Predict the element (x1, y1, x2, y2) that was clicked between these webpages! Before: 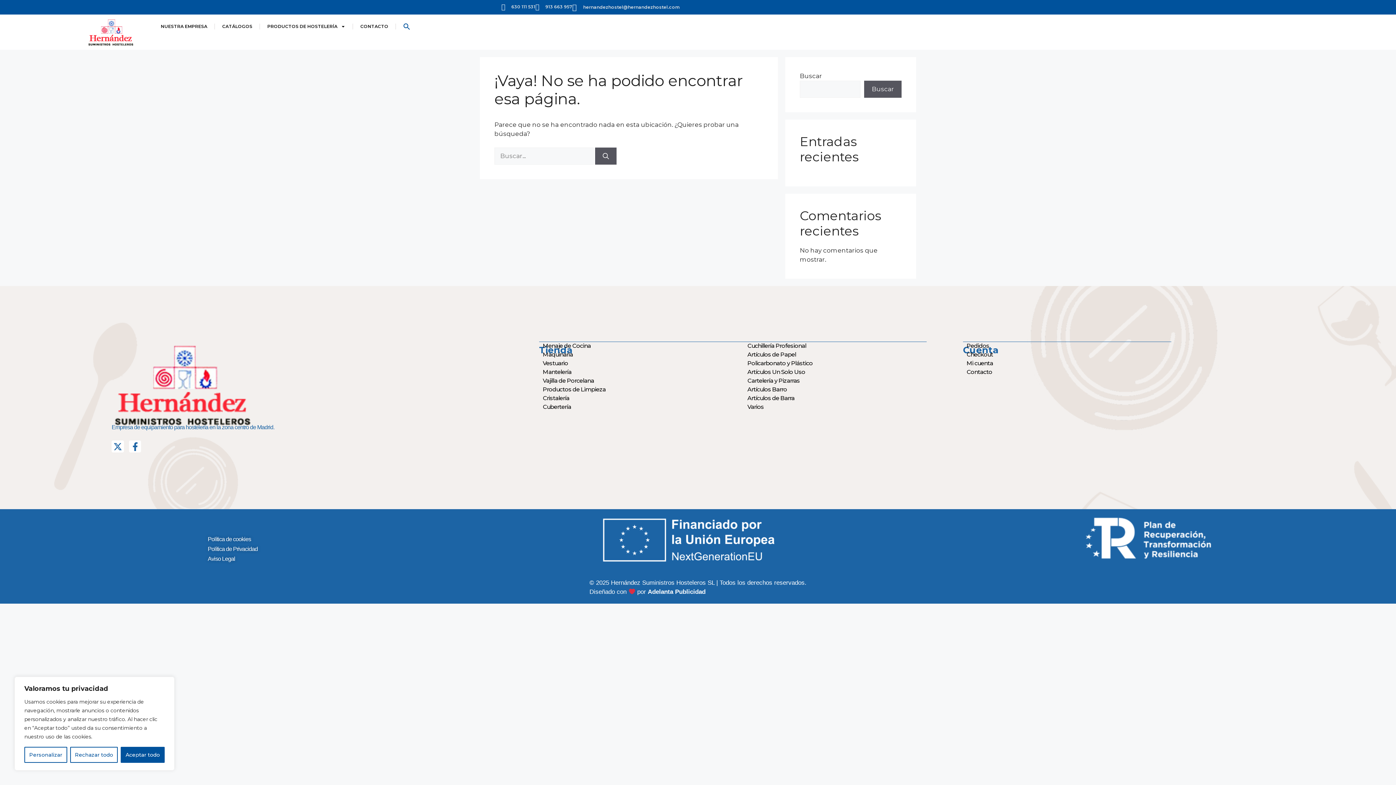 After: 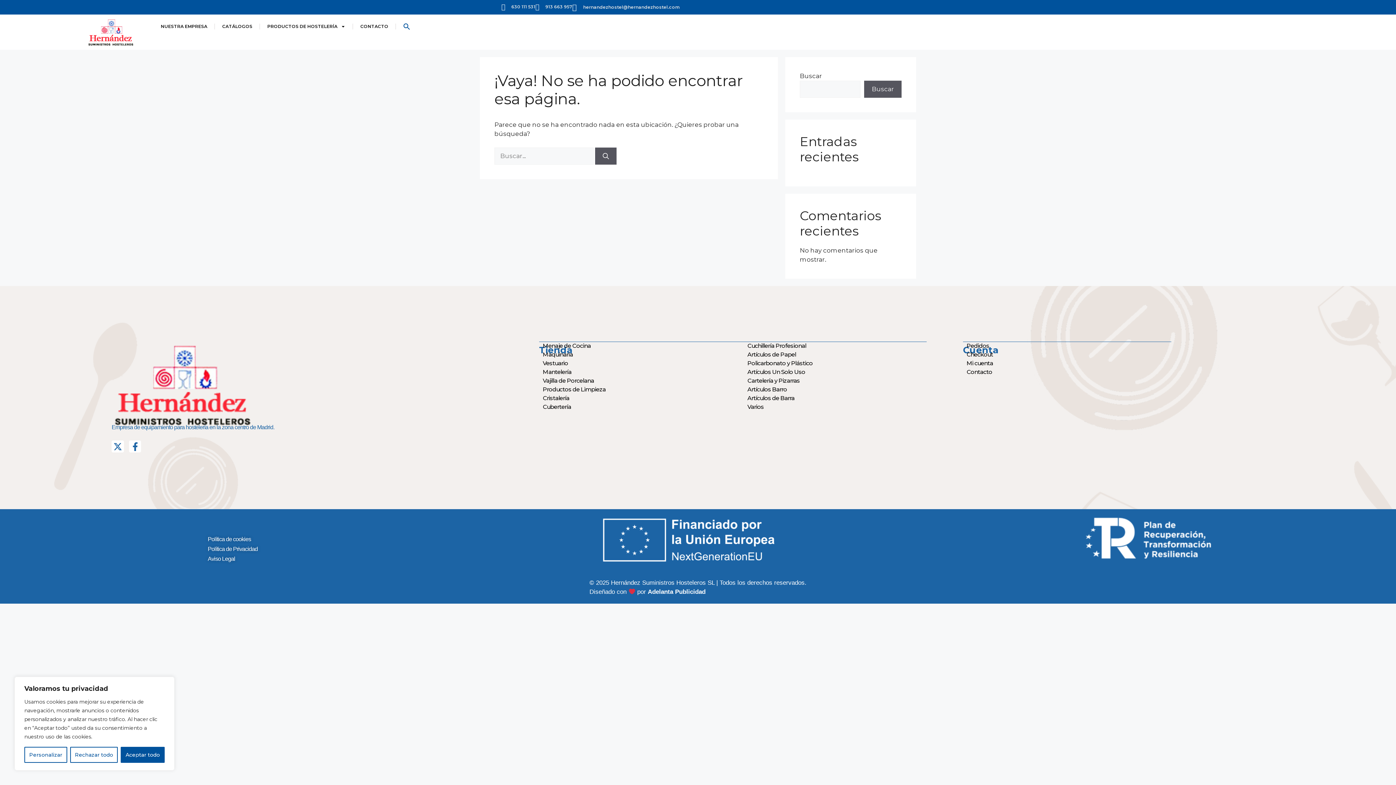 Action: bbox: (501, 3, 535, 10) label: 630 111 531